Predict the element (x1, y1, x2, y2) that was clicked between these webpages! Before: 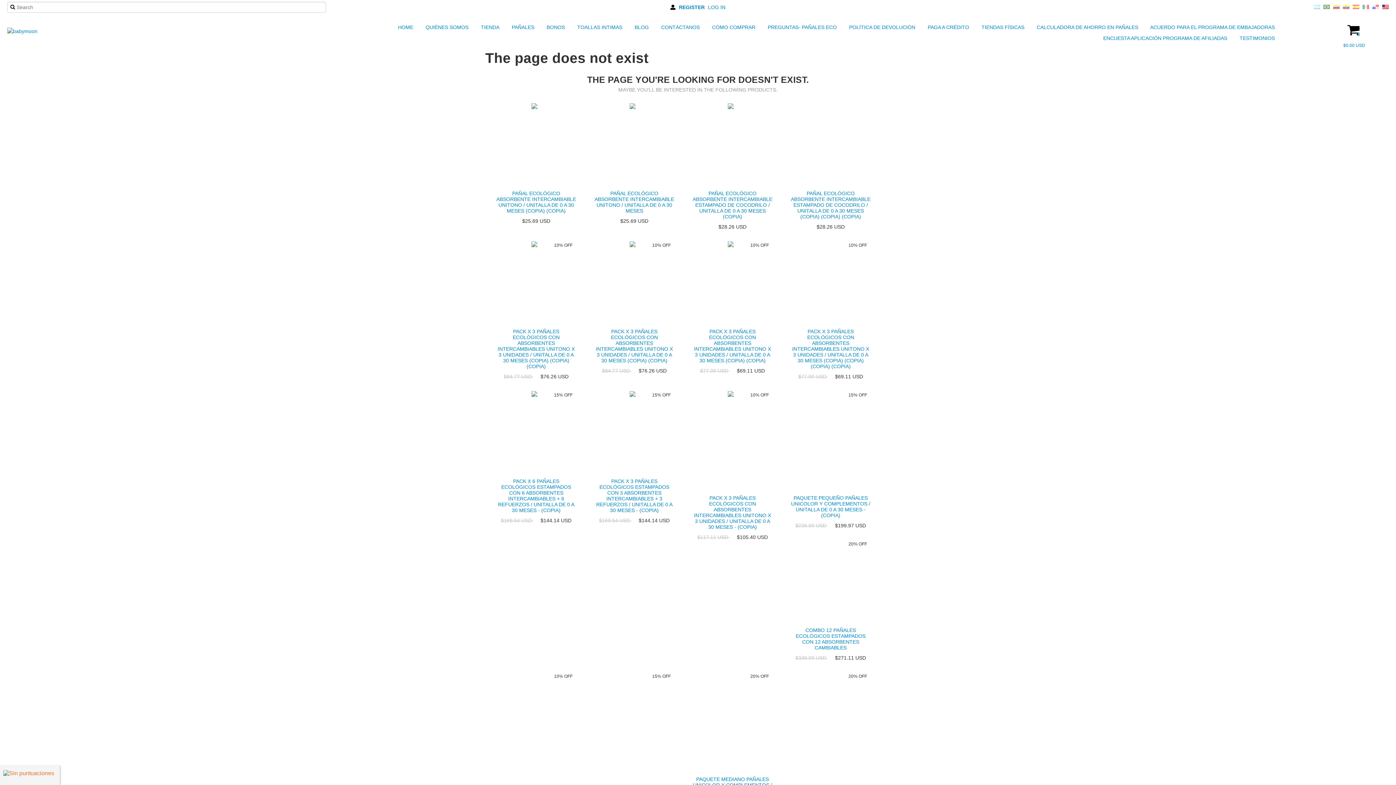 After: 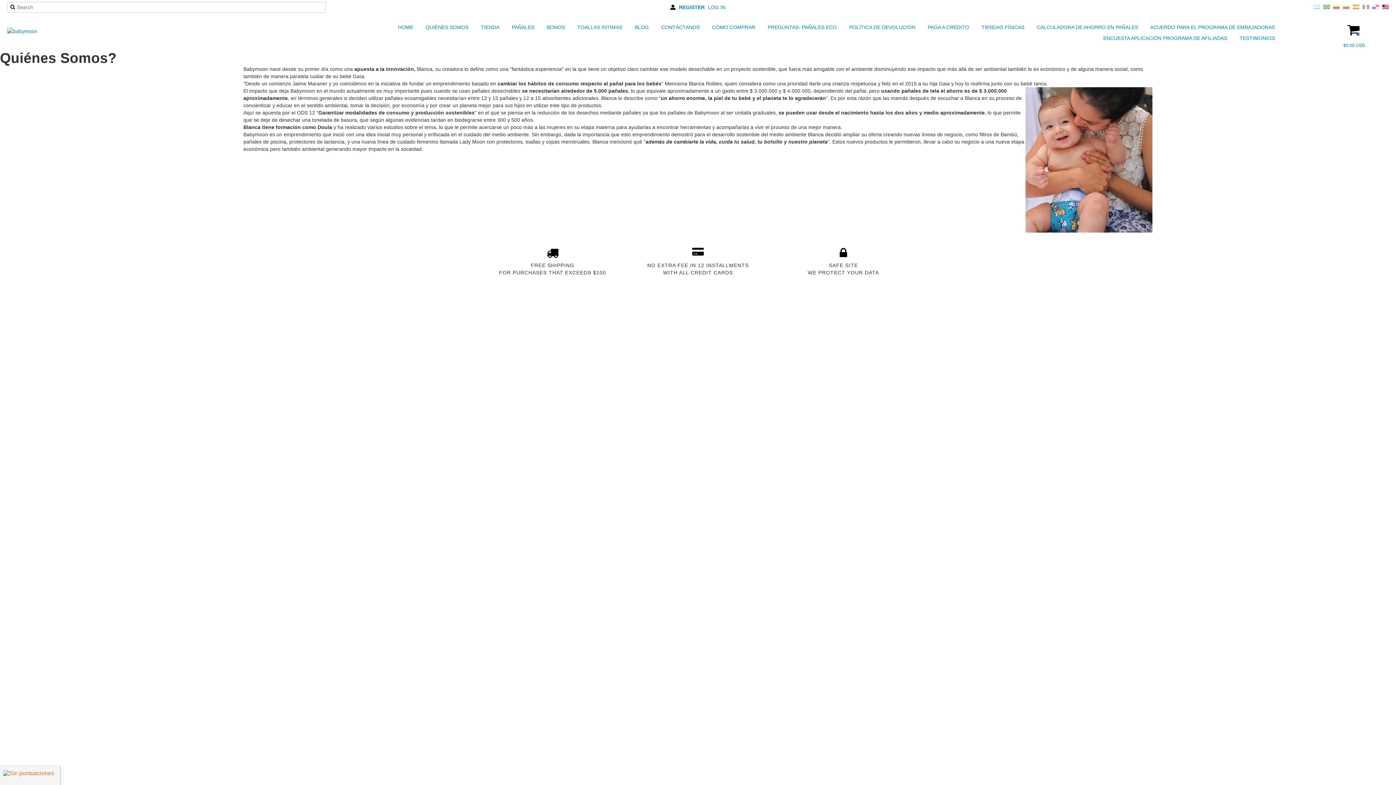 Action: bbox: (416, 21, 470, 32) label:  QUIÉNES SOMOS